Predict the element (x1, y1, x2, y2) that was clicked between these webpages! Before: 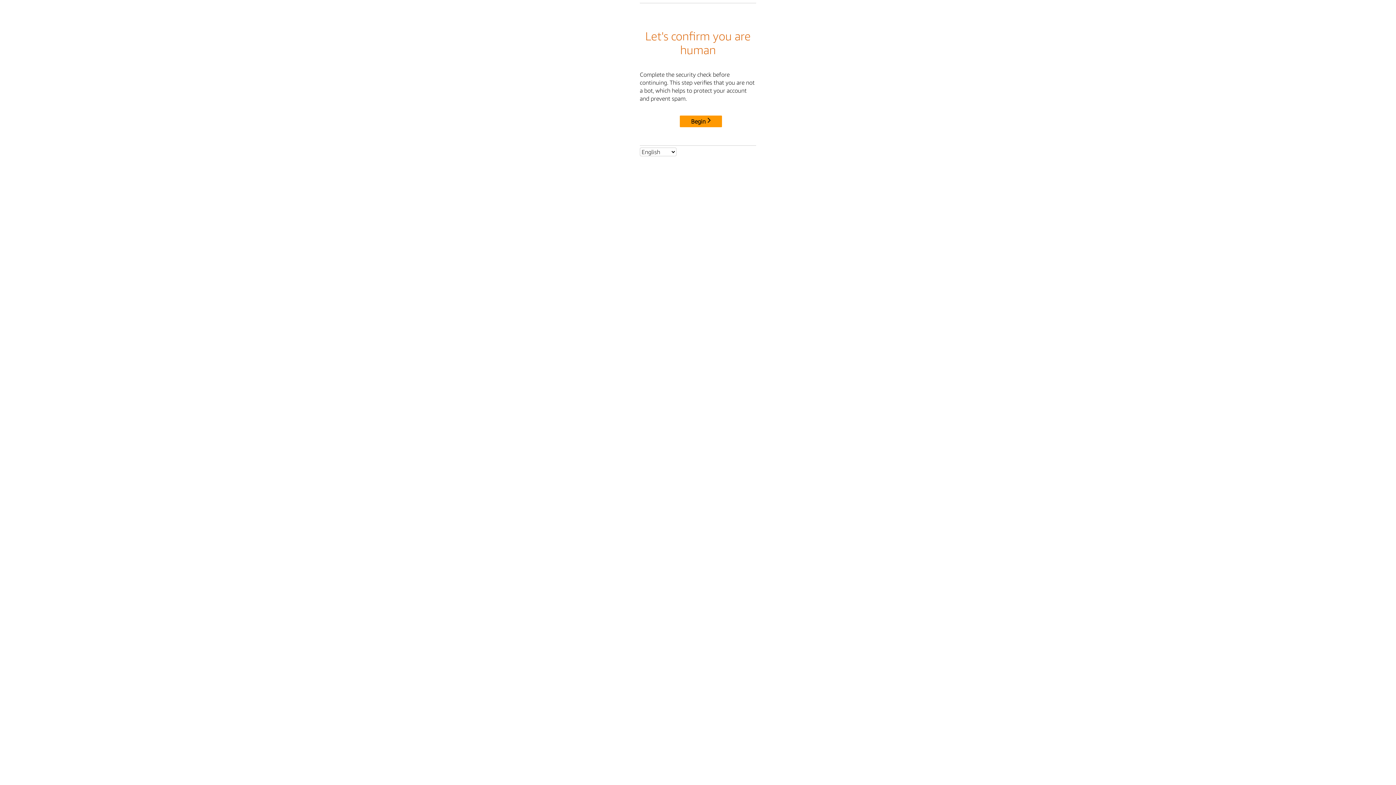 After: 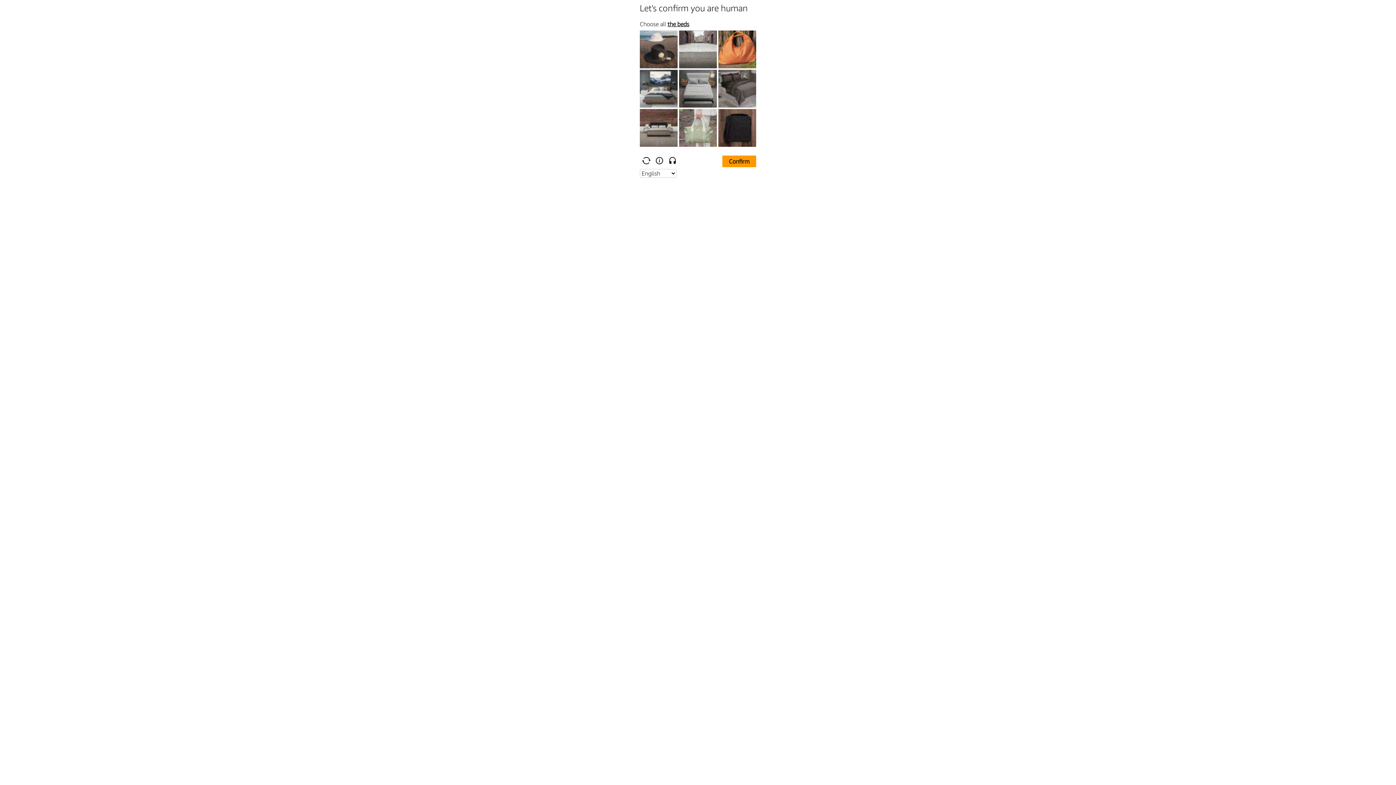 Action: label: Begin bbox: (680, 115, 722, 127)